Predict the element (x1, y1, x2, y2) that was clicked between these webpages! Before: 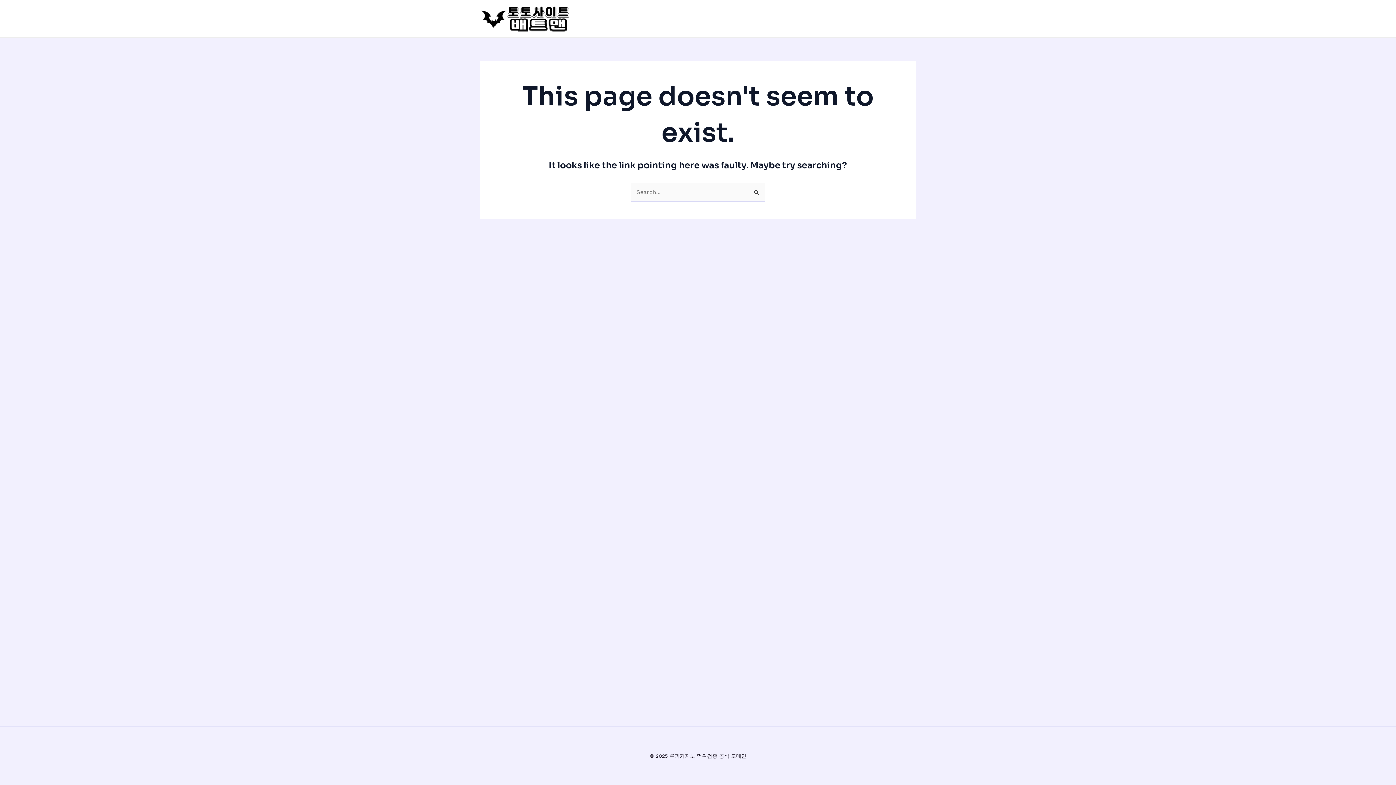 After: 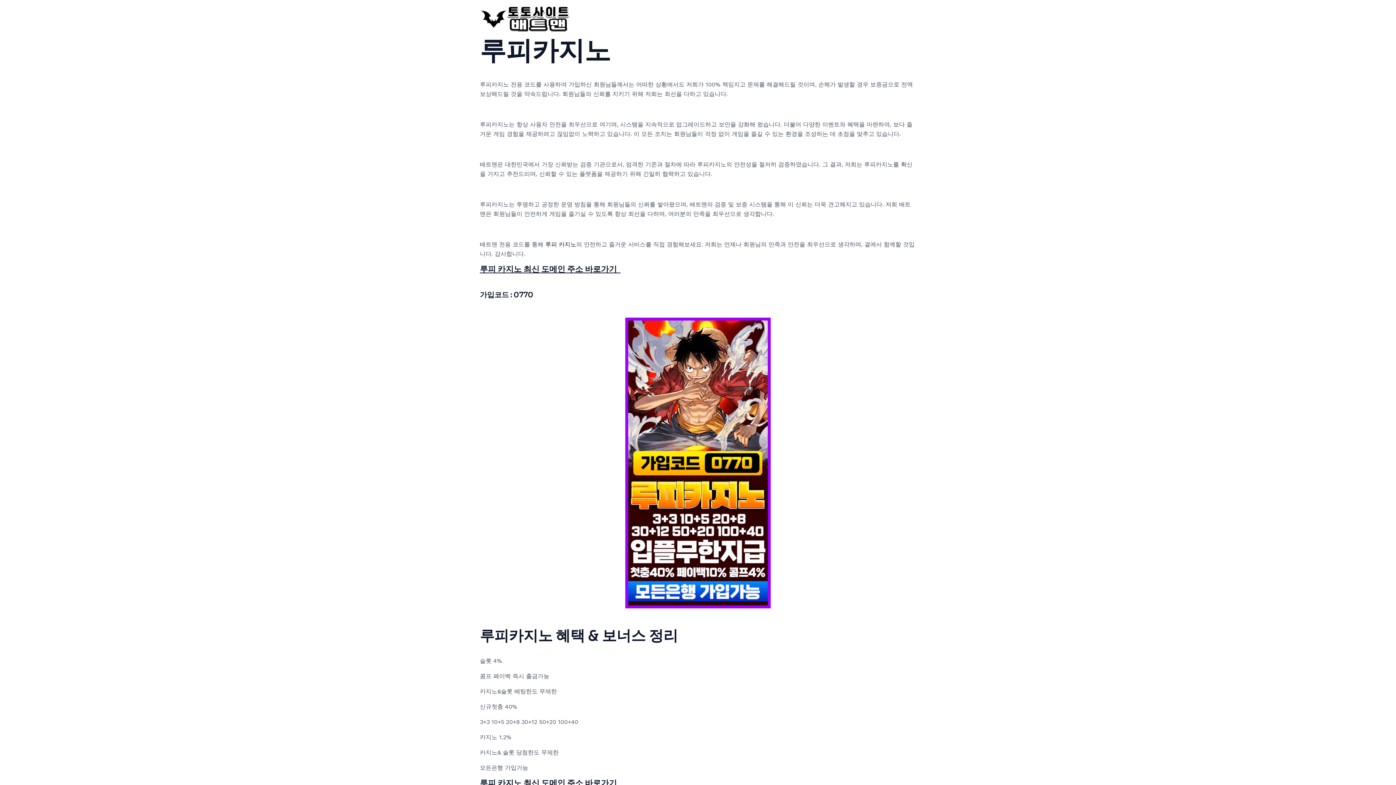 Action: bbox: (480, 14, 570, 21)